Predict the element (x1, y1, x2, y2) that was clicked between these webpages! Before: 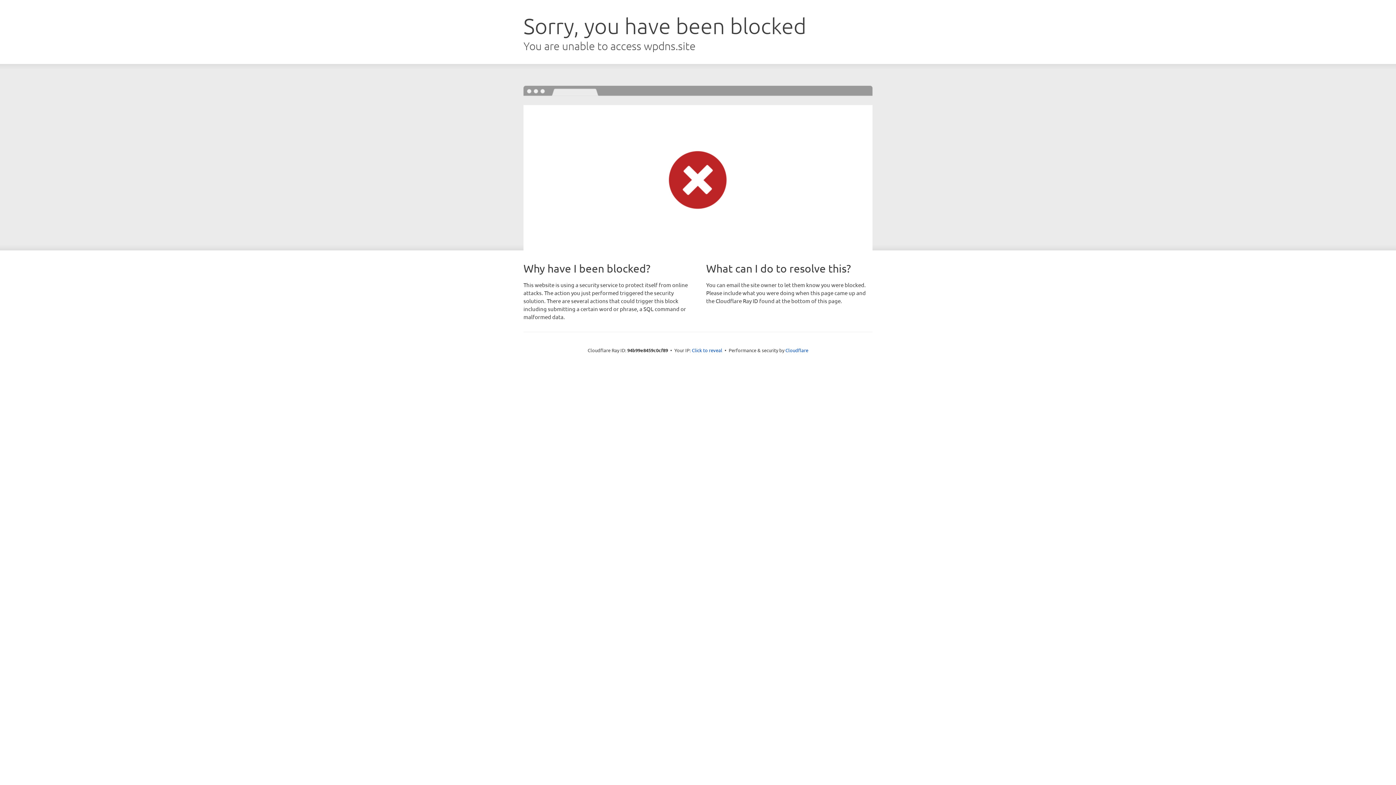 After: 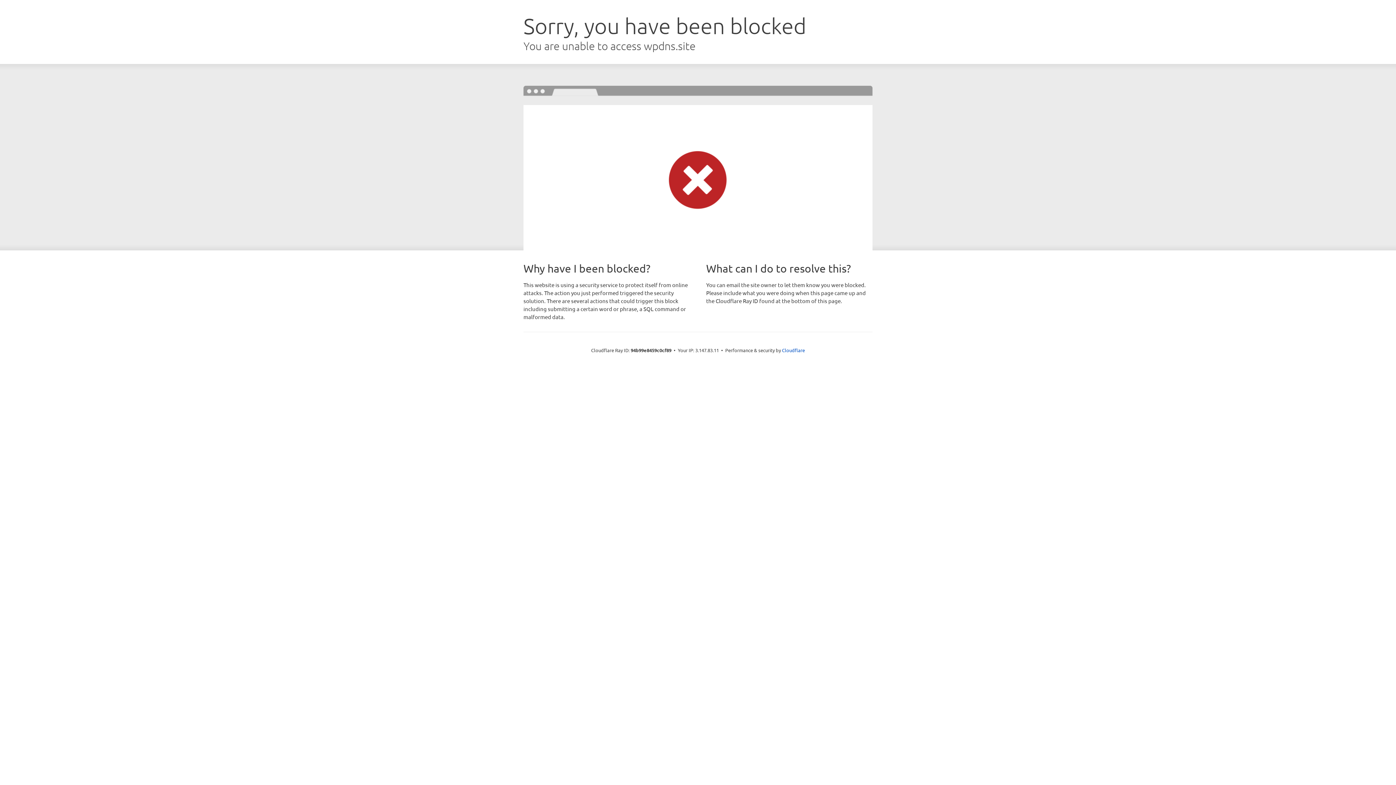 Action: label: Click to reveal bbox: (692, 346, 722, 353)